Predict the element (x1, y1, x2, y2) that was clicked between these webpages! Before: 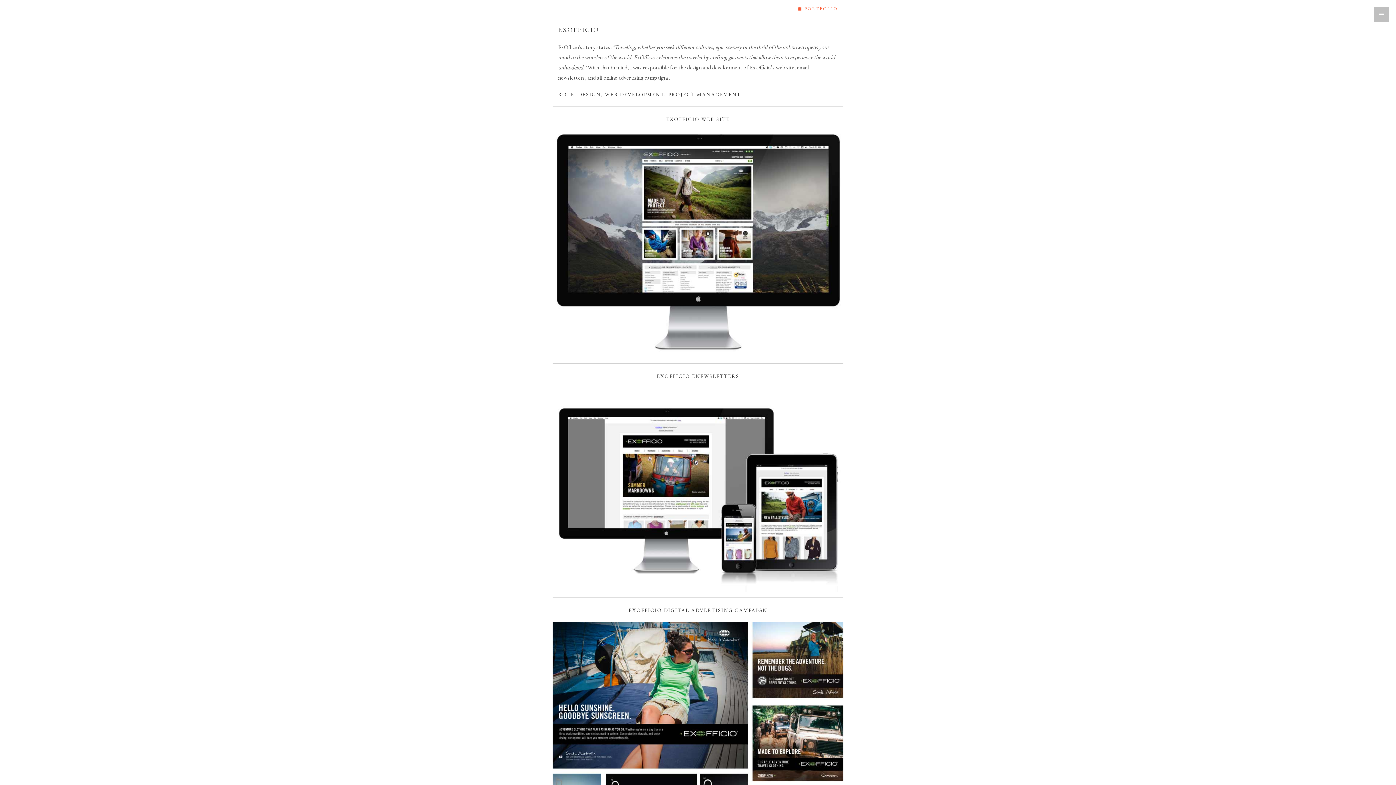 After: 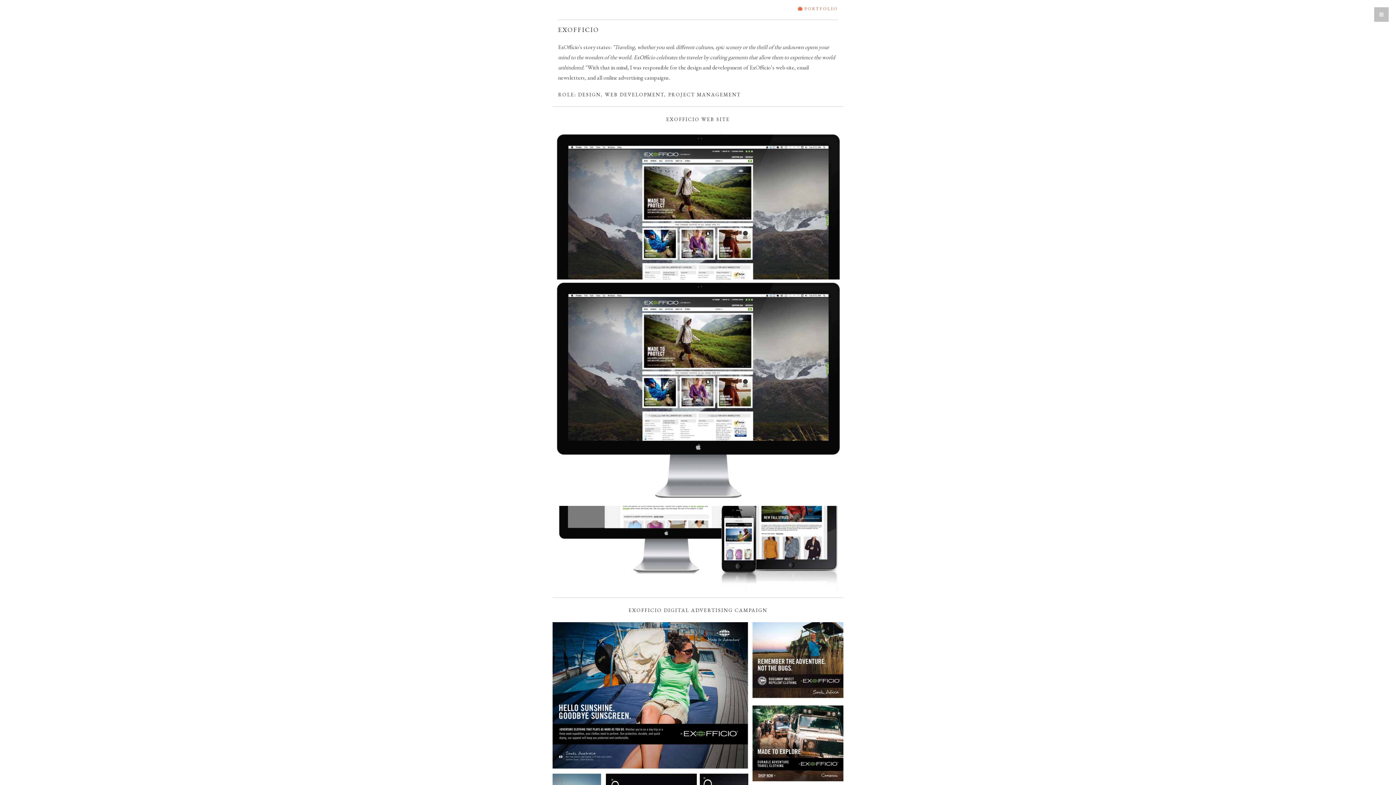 Action: bbox: (552, 131, 843, 357)